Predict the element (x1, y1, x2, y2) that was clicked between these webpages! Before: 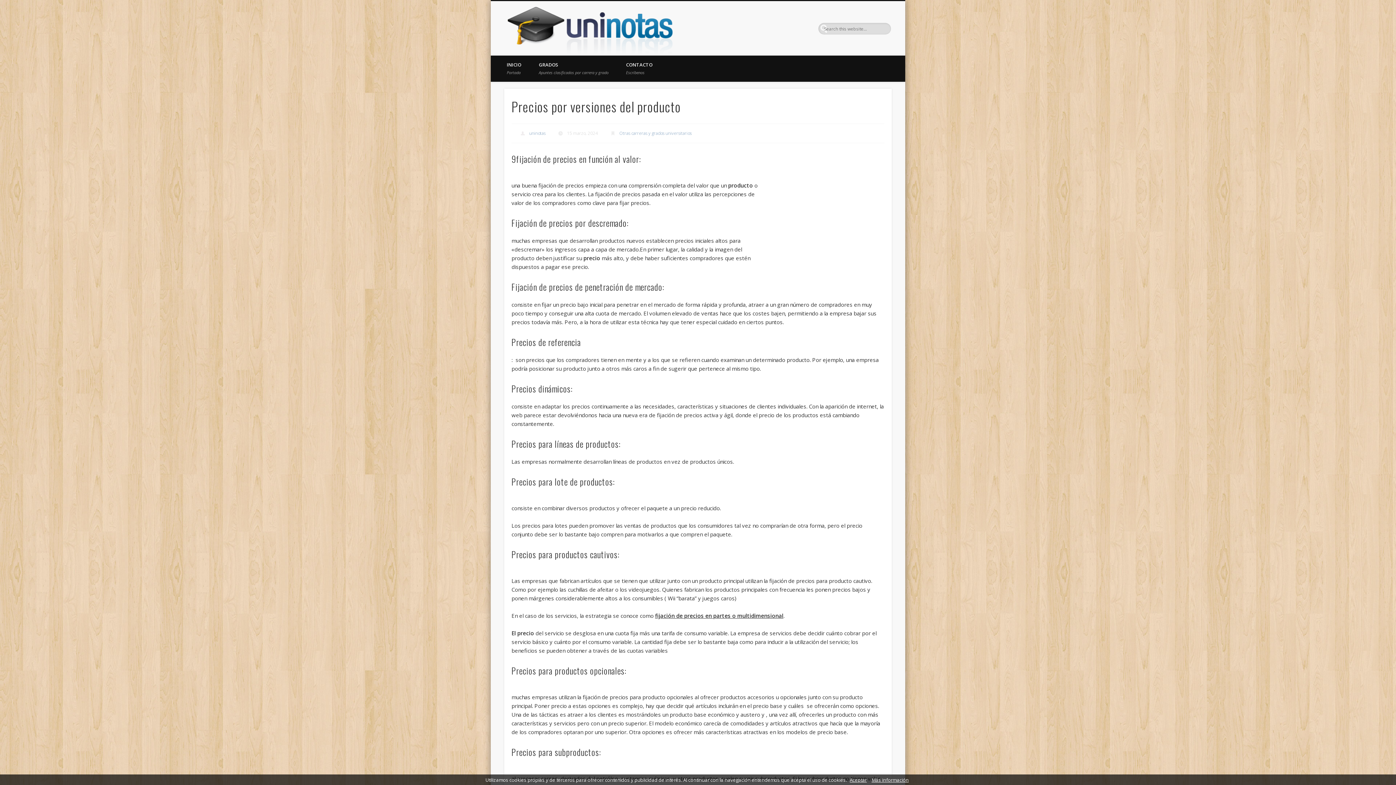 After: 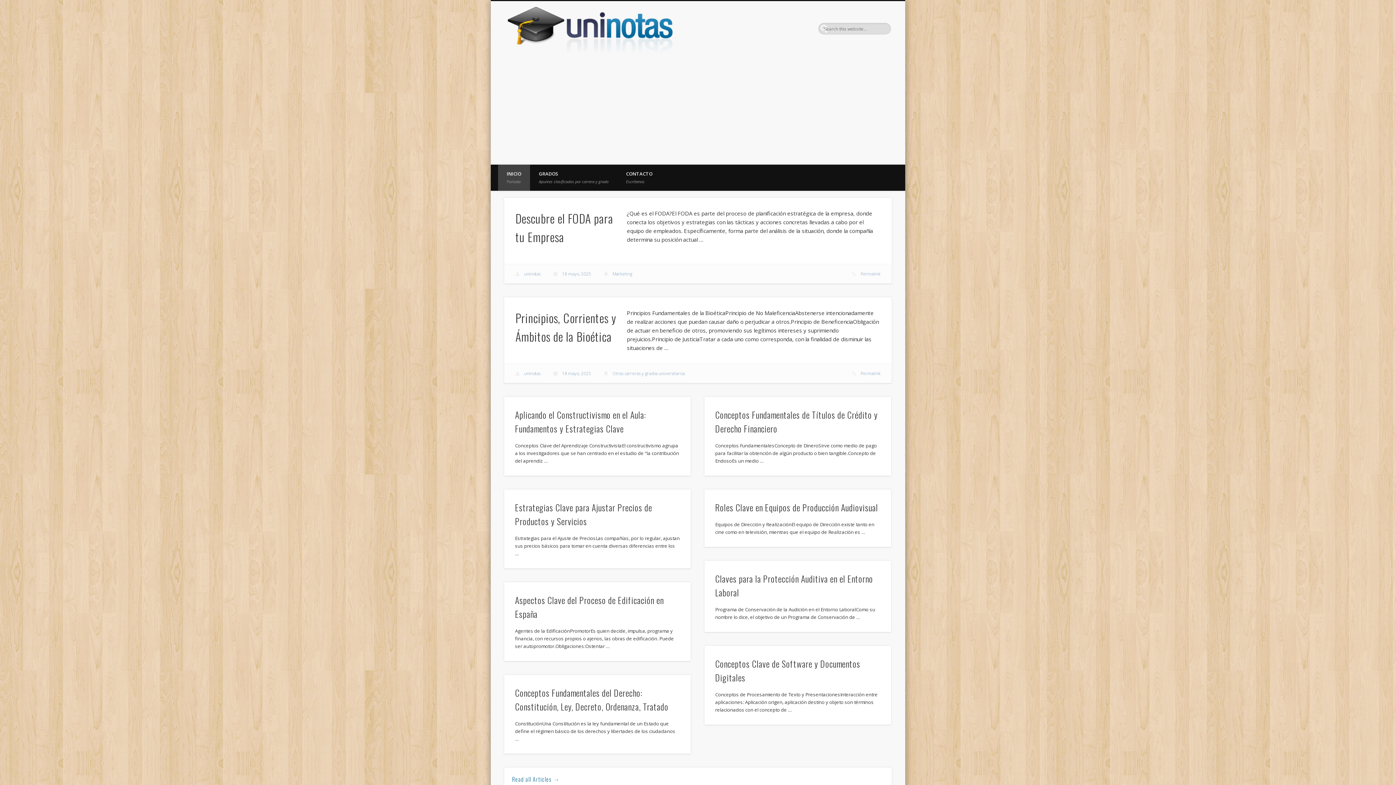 Action: label: INICIO
Portada bbox: (498, 55, 530, 81)